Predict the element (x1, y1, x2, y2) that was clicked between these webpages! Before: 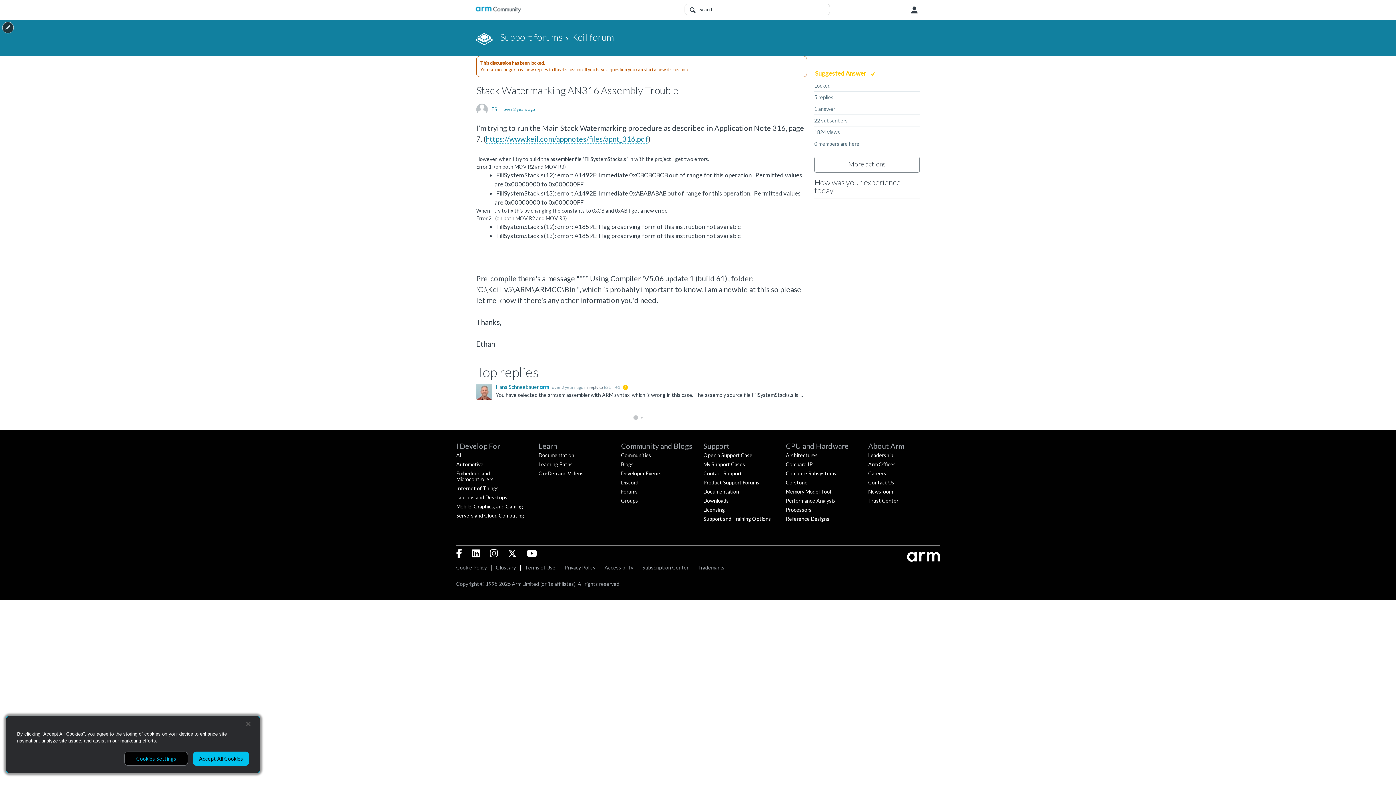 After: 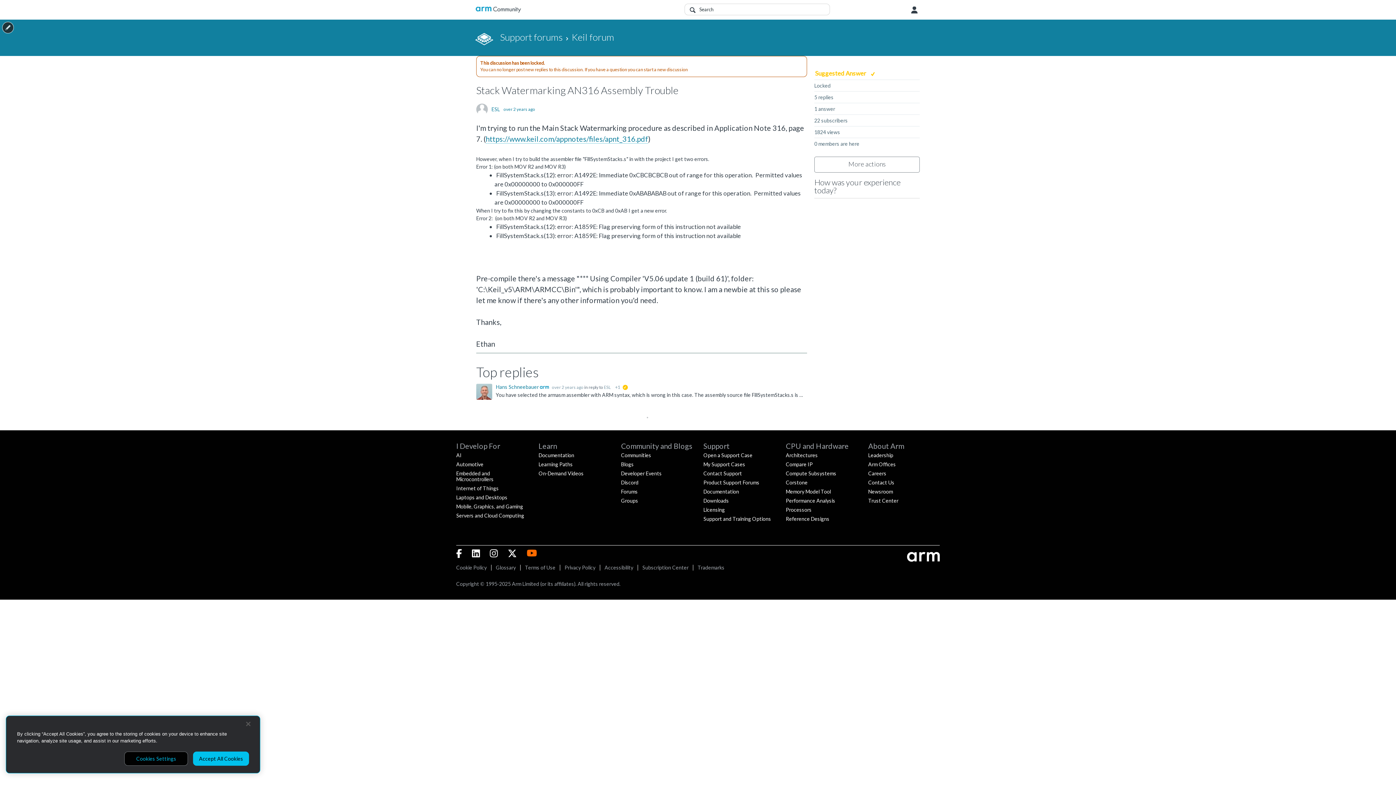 Action: bbox: (526, 548, 537, 558)